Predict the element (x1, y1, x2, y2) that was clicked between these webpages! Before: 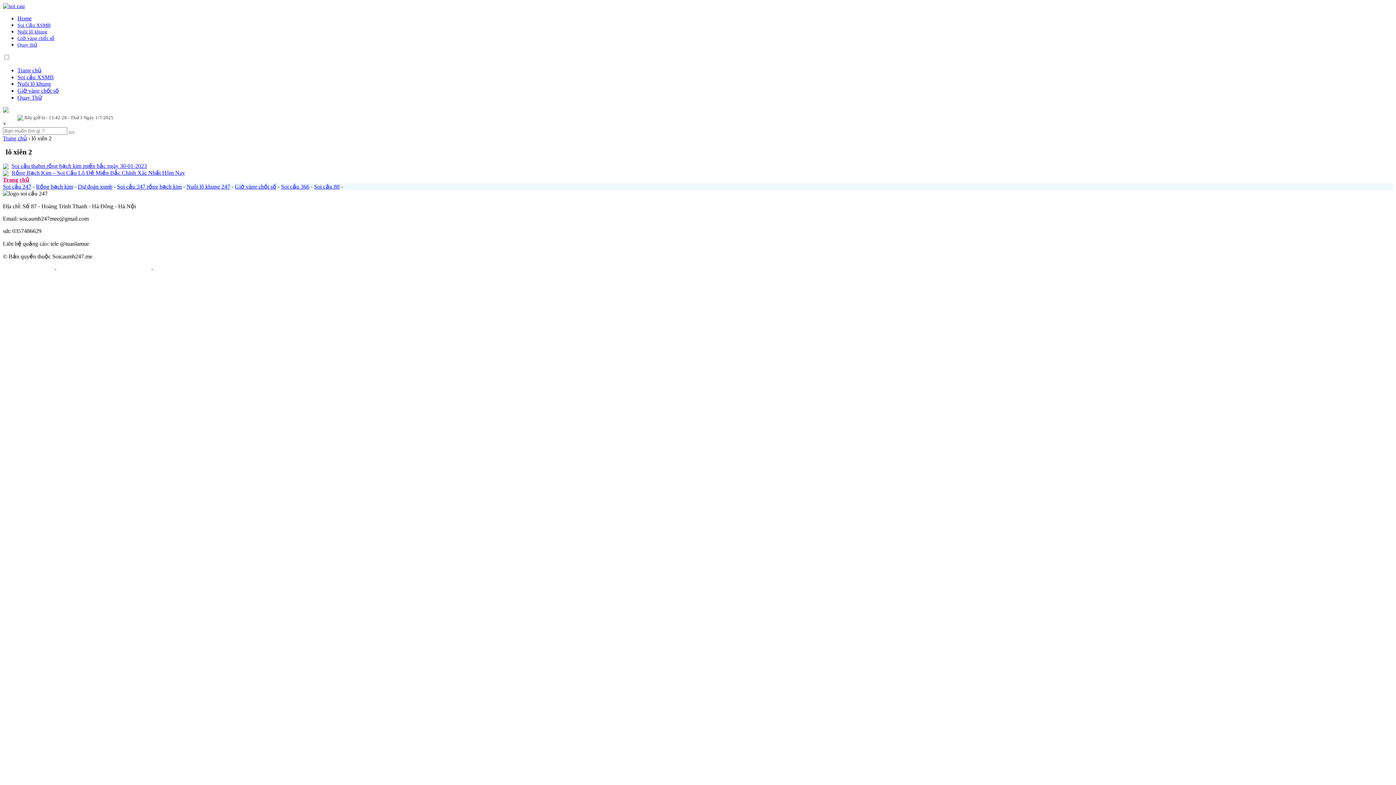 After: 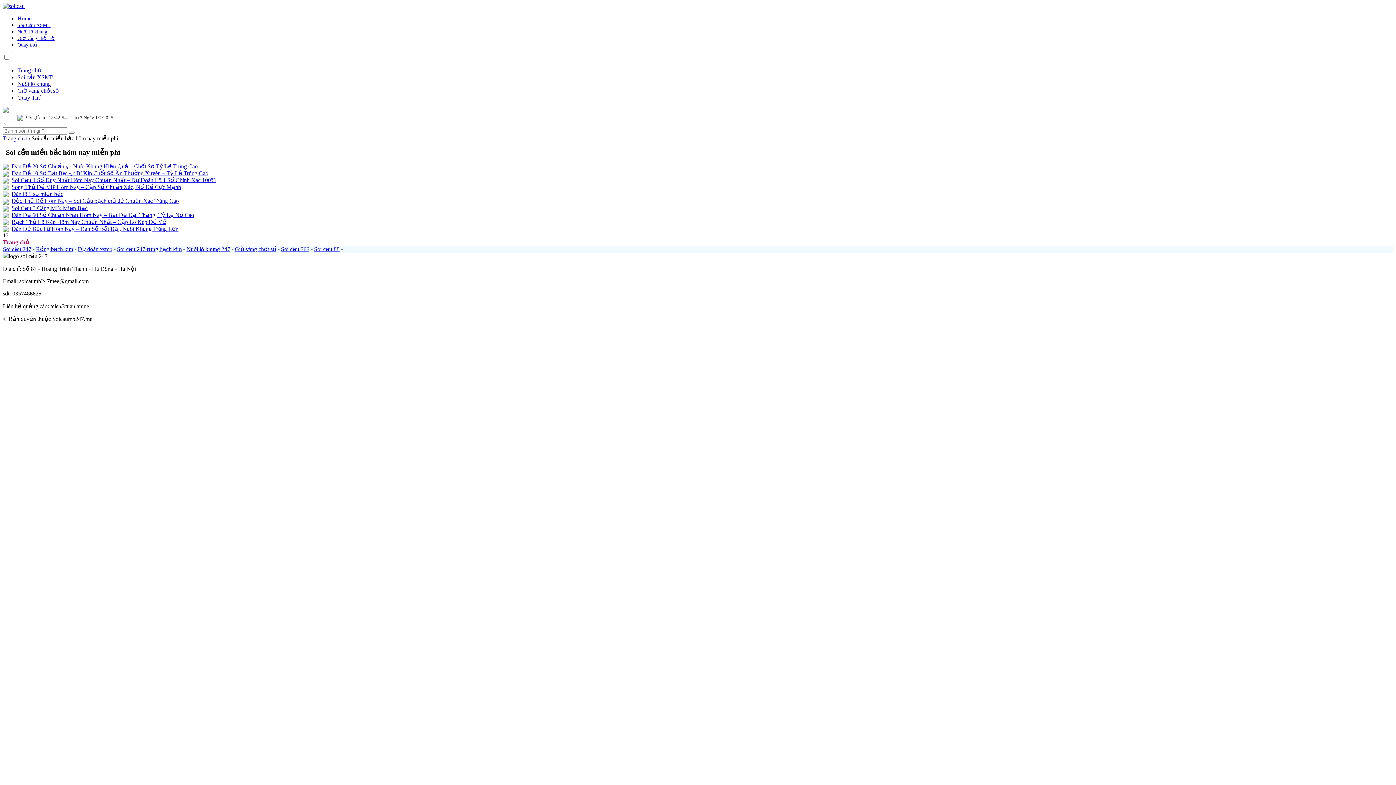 Action: label: Soi cầu XSMB bbox: (17, 74, 53, 80)